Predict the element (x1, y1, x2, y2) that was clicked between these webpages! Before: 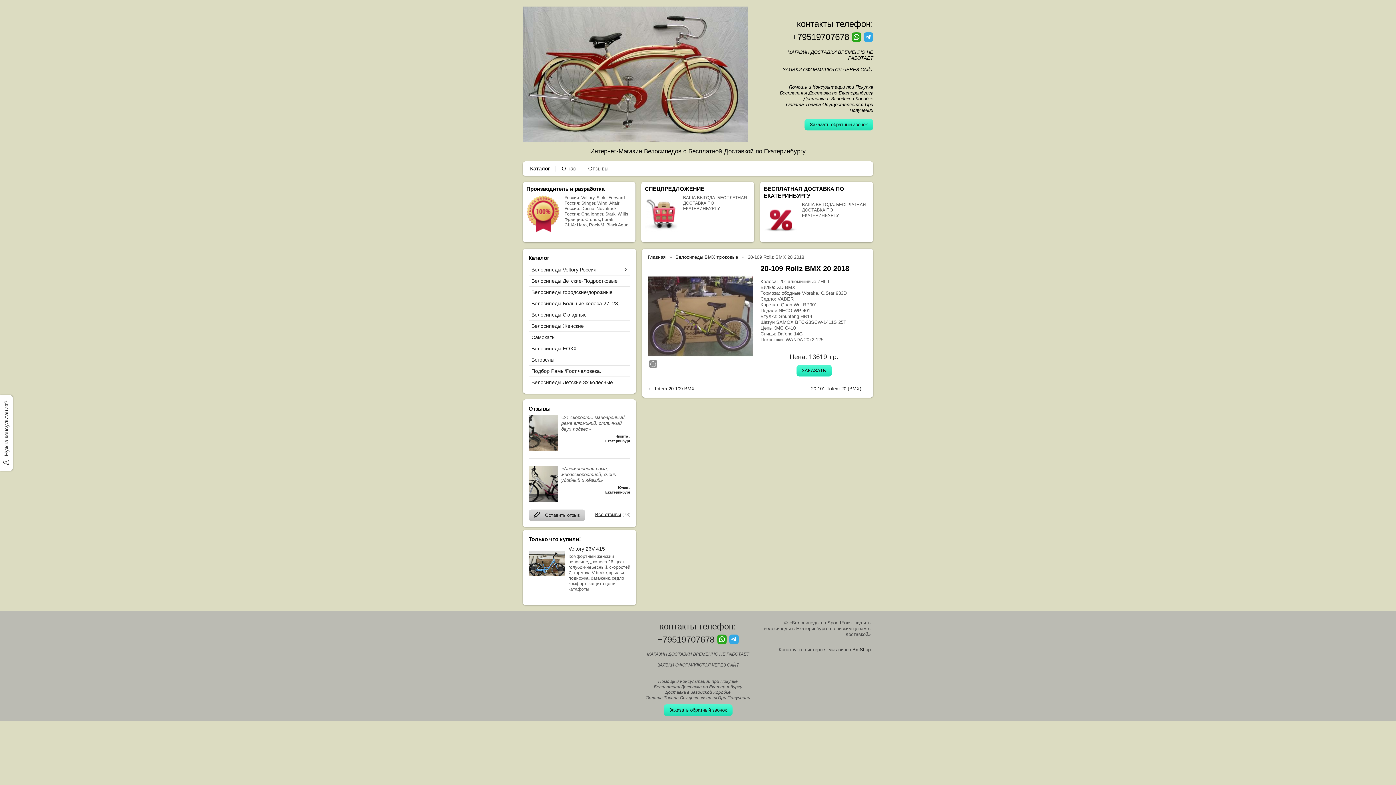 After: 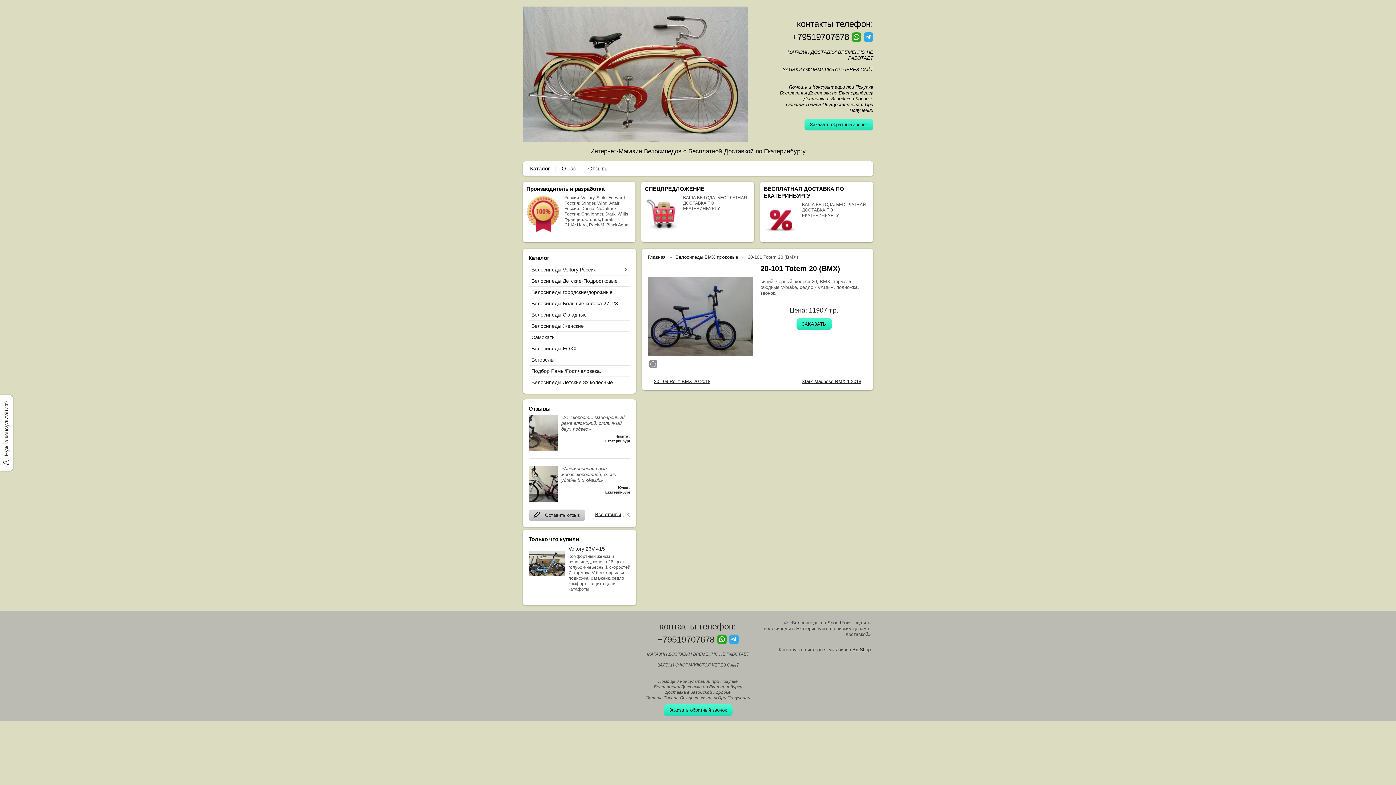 Action: bbox: (811, 386, 861, 391) label: 20-101 Totem 20 (BMX)